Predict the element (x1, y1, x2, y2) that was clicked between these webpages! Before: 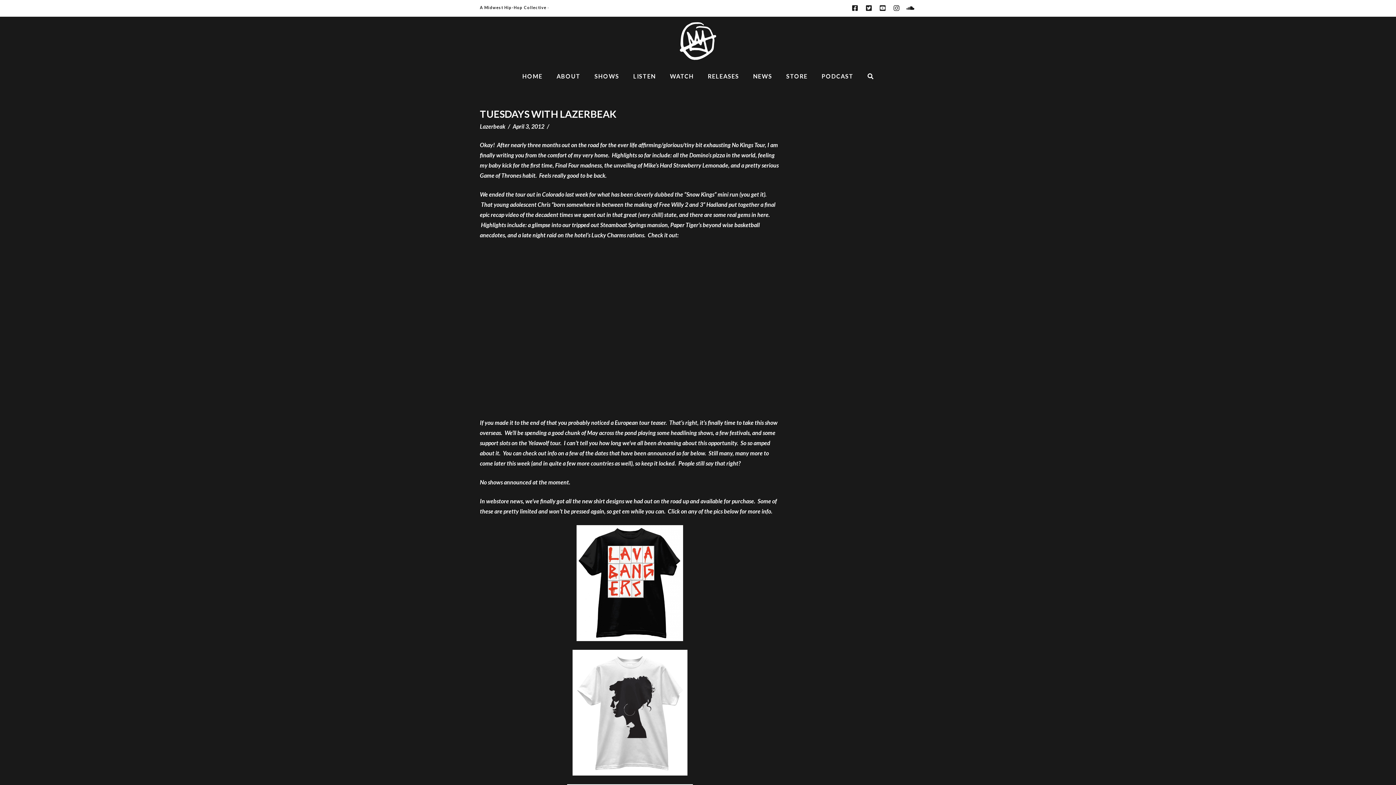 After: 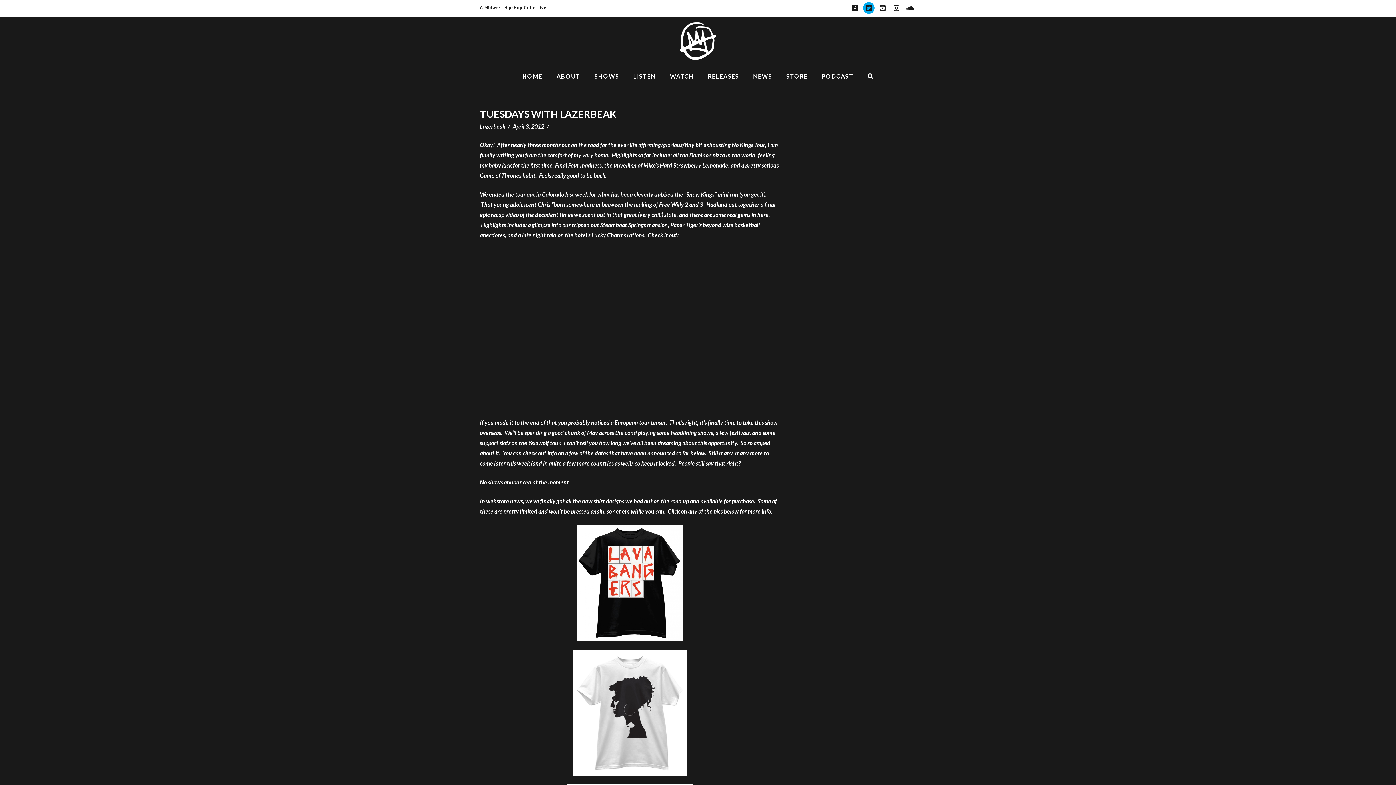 Action: bbox: (863, 2, 874, 13)